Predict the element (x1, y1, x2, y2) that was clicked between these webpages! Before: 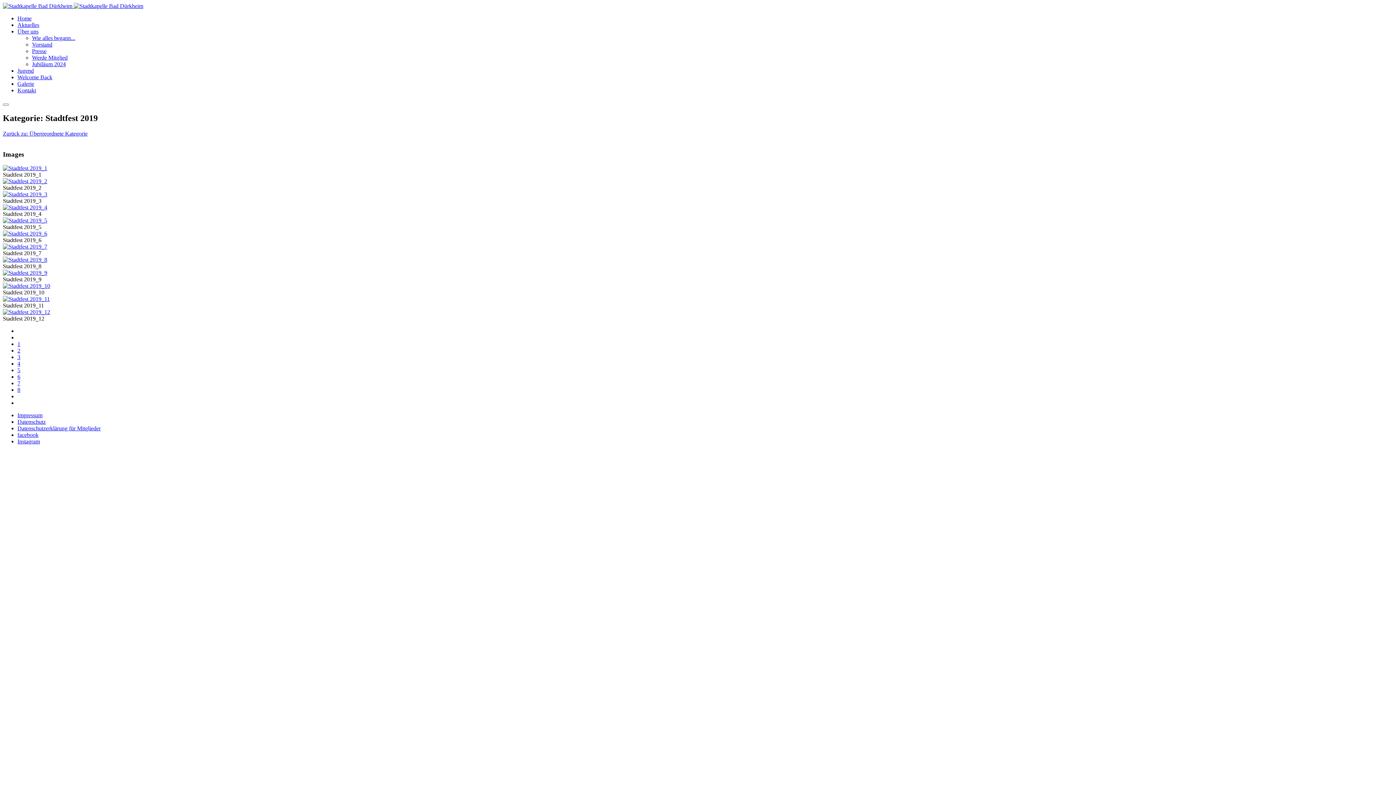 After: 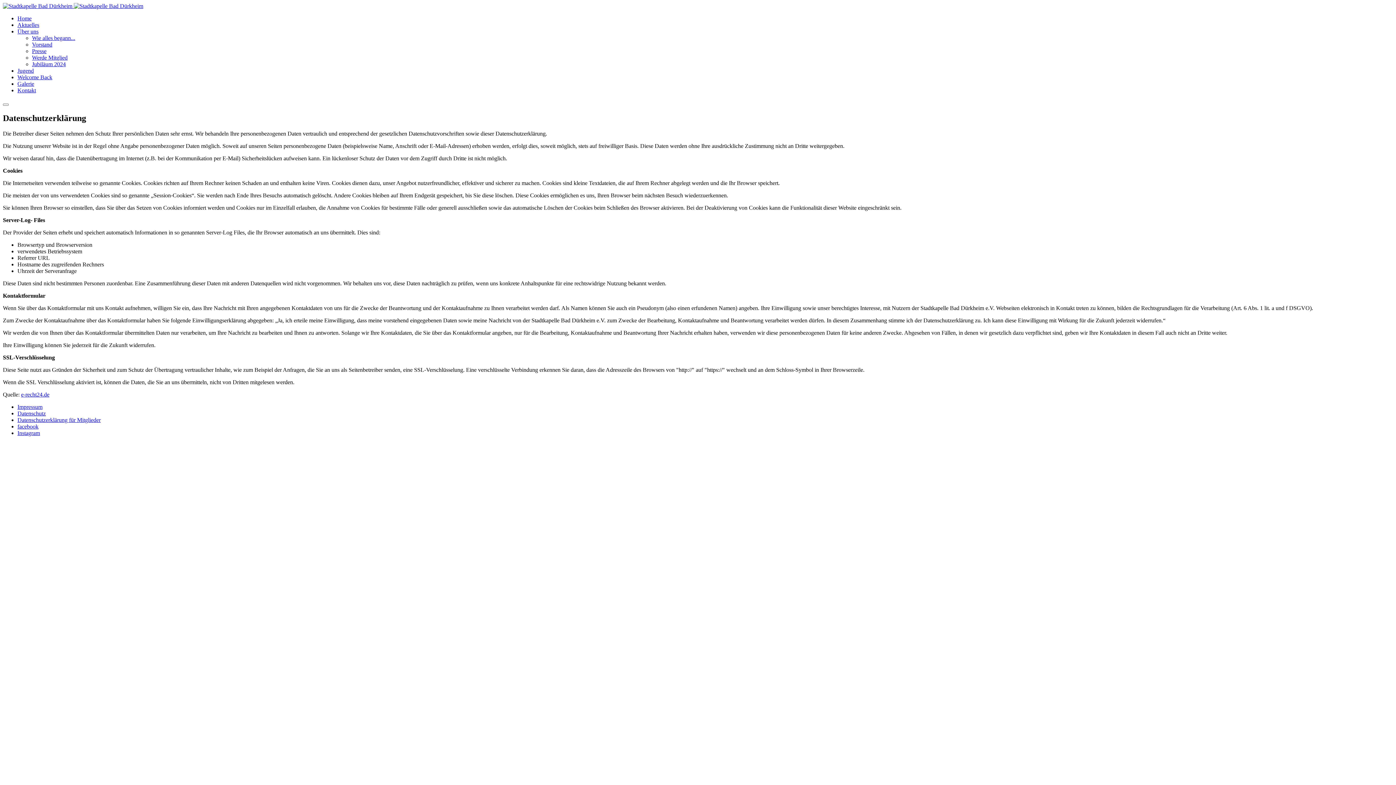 Action: label: Datenschutz bbox: (17, 419, 45, 425)